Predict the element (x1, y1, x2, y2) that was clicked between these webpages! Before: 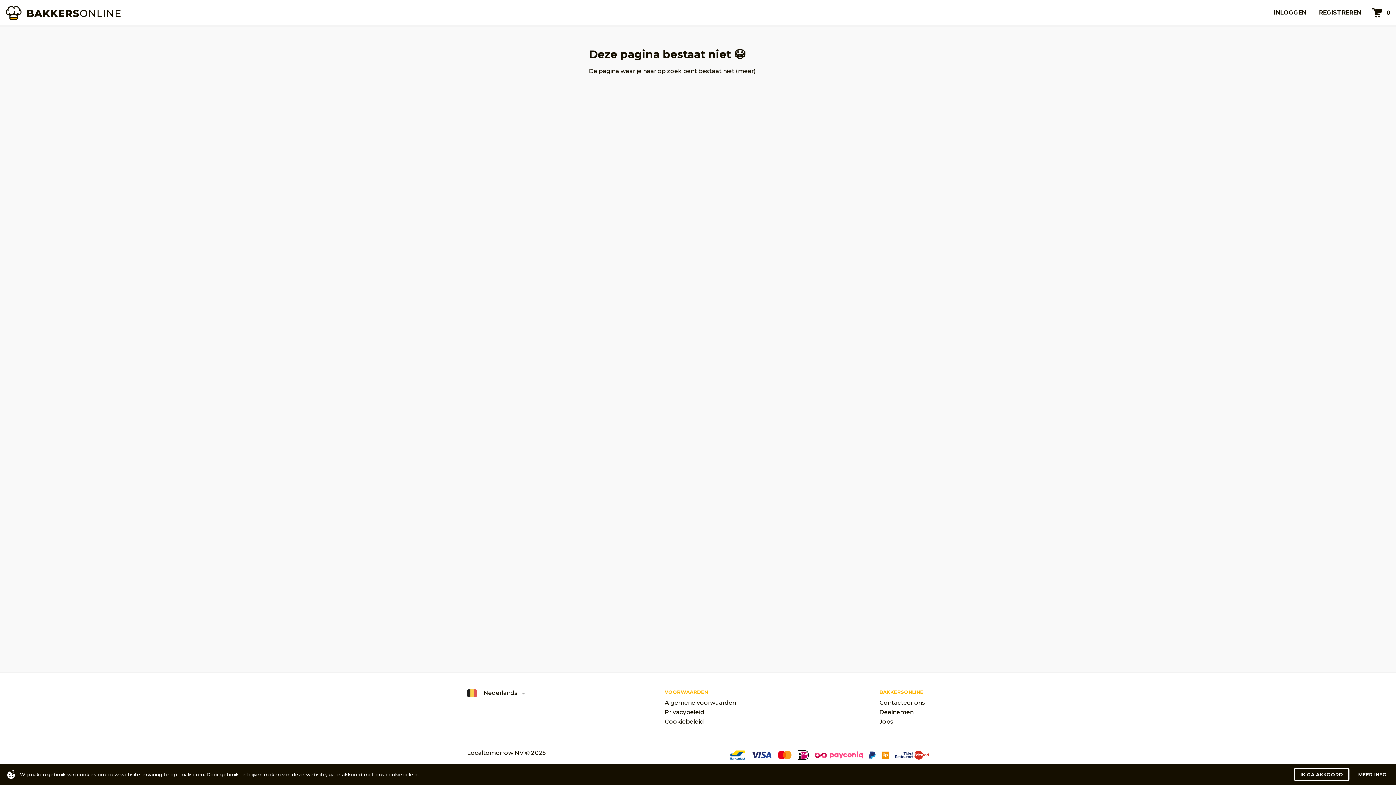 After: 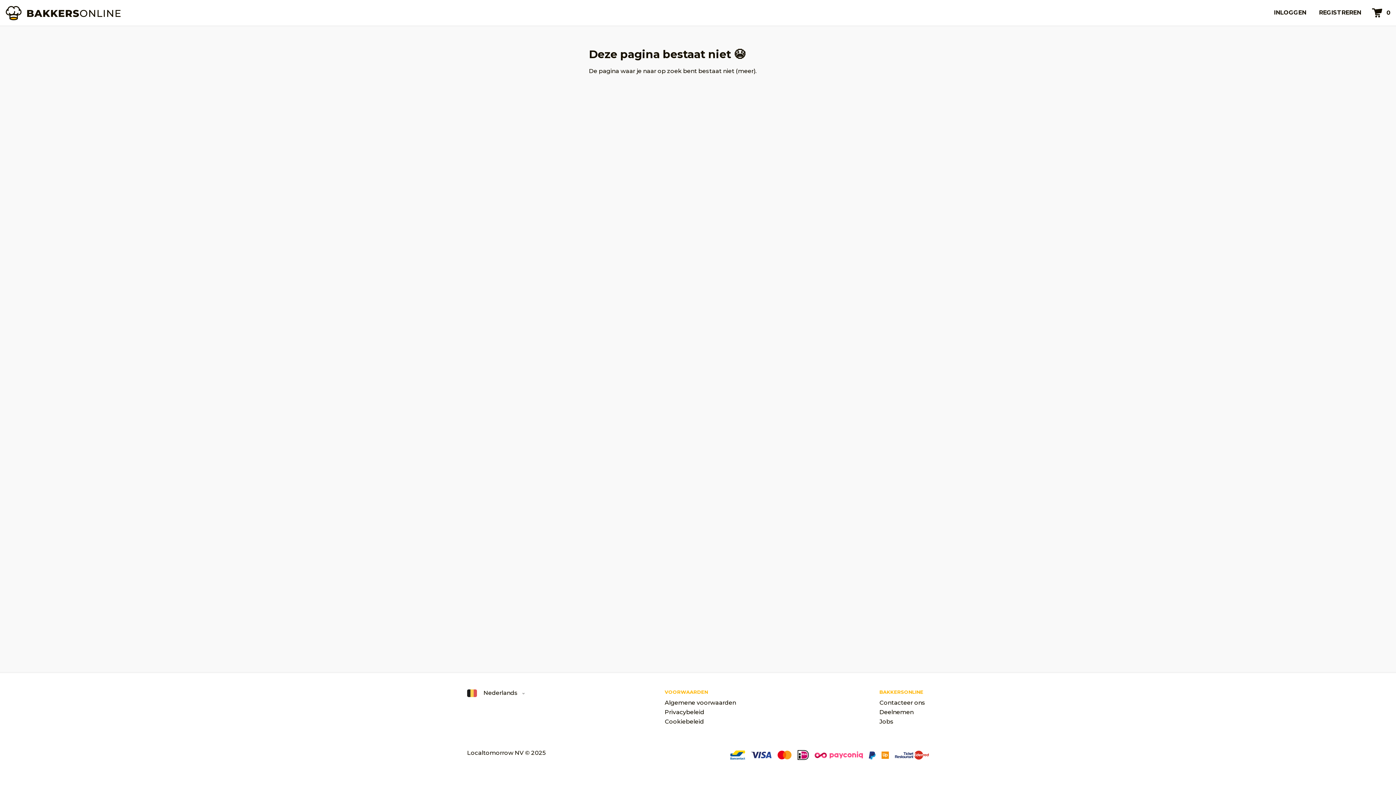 Action: bbox: (1294, 768, 1349, 781) label: IK GA AKKOORD